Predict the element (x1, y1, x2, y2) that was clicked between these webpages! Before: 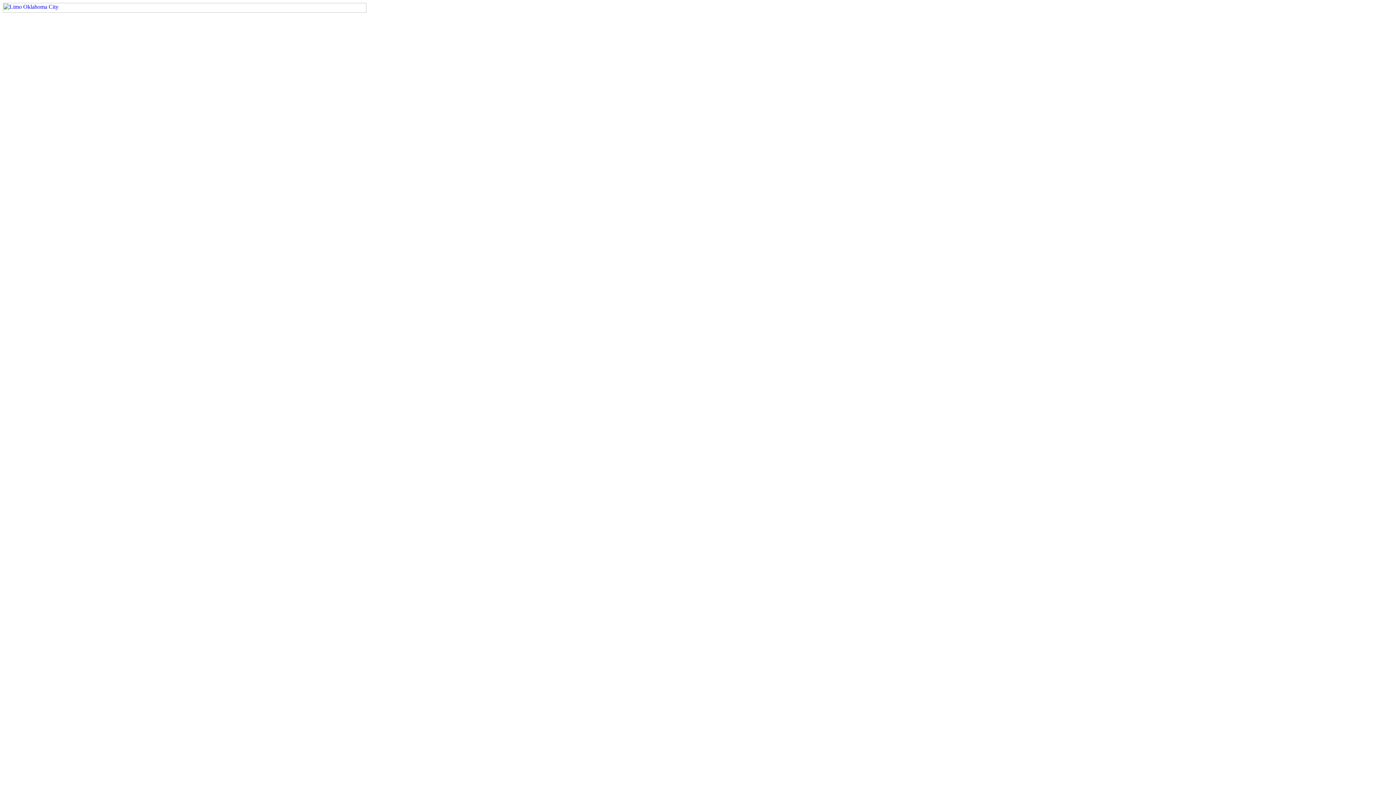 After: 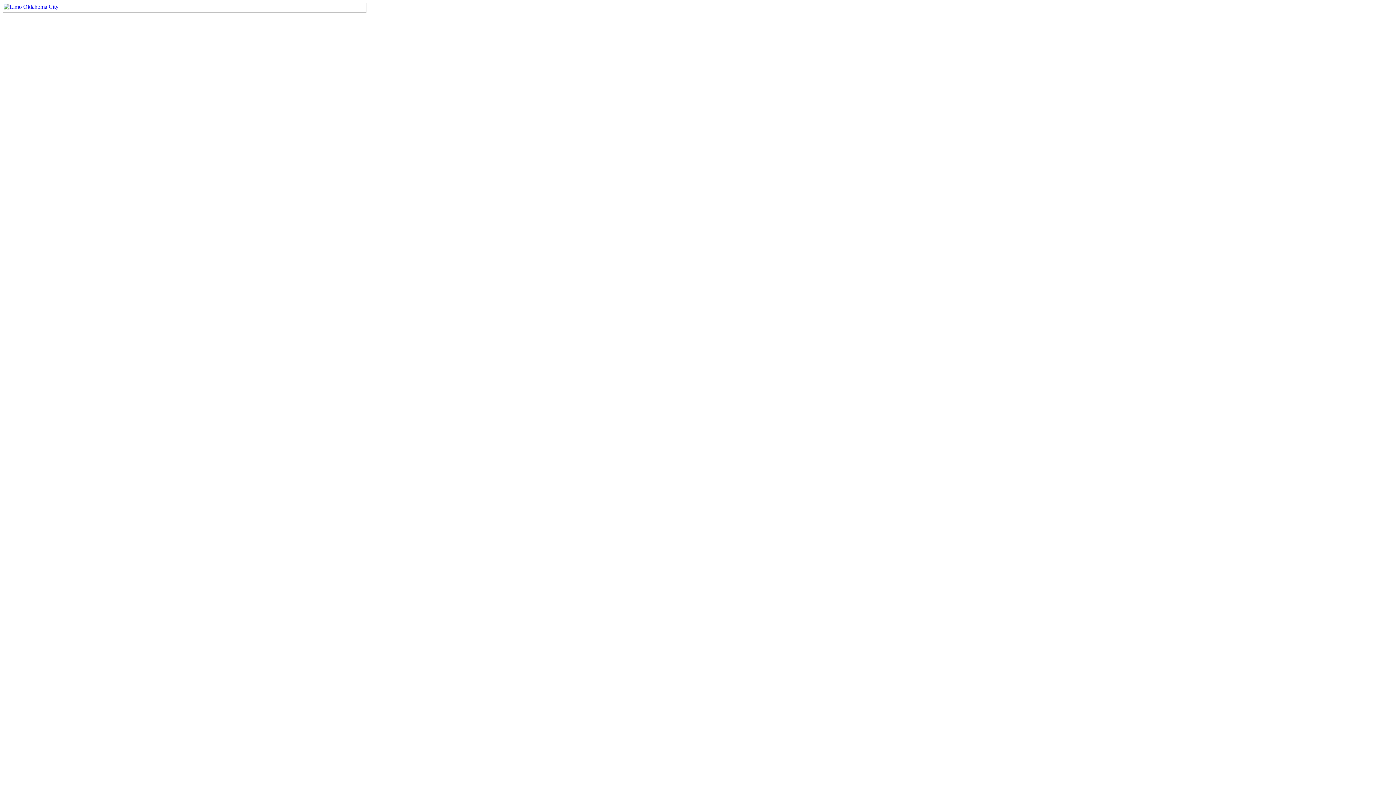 Action: bbox: (2, 12, 1393, 792)